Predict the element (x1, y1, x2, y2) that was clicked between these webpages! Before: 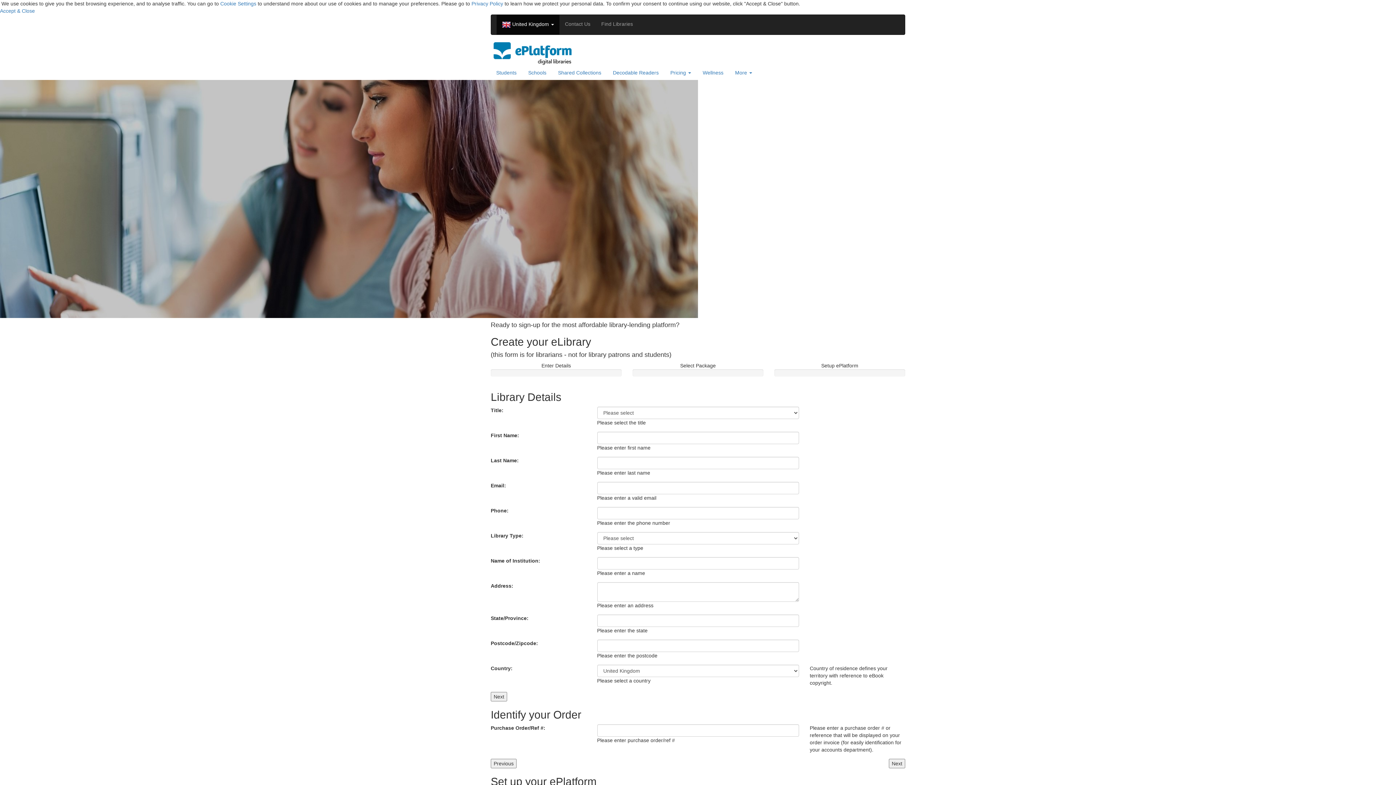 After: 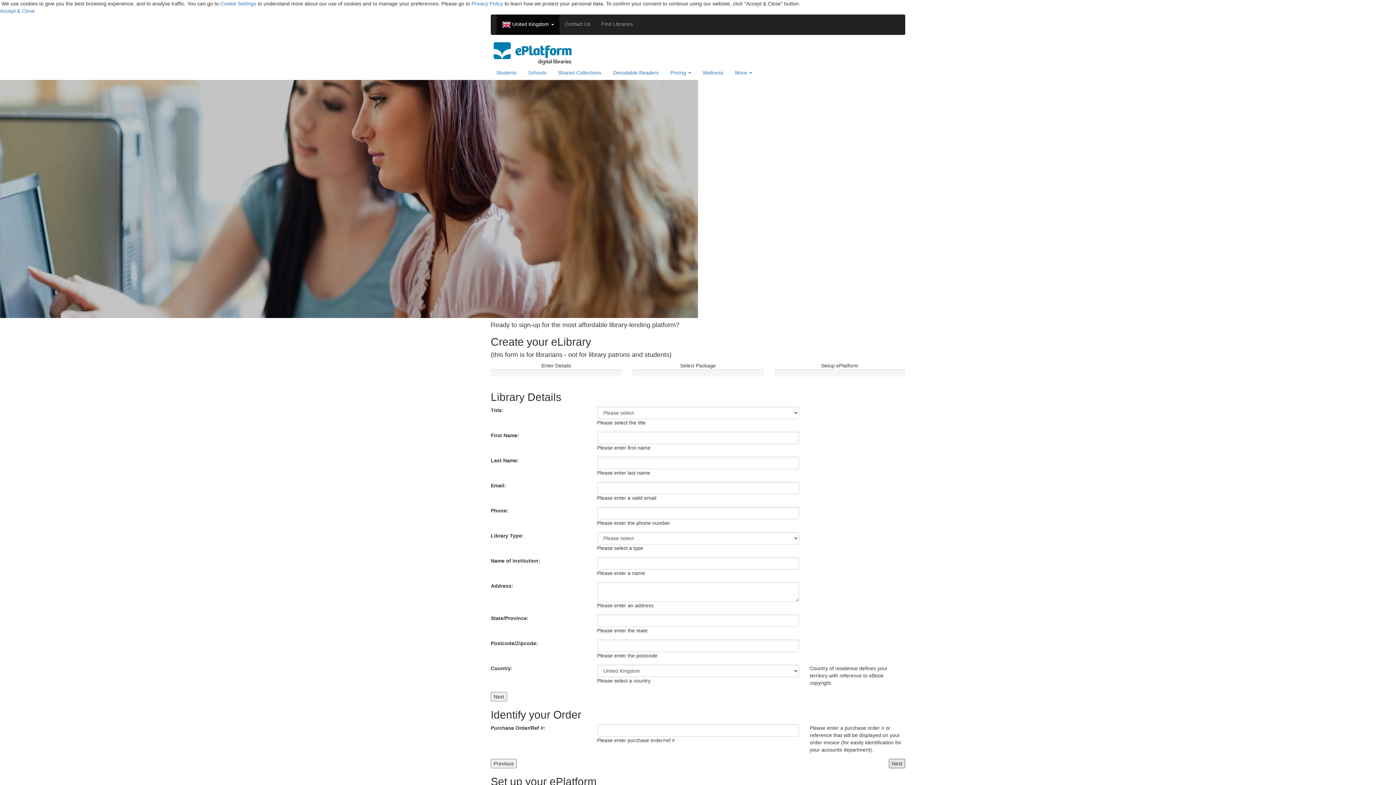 Action: bbox: (889, 759, 905, 768) label: Next